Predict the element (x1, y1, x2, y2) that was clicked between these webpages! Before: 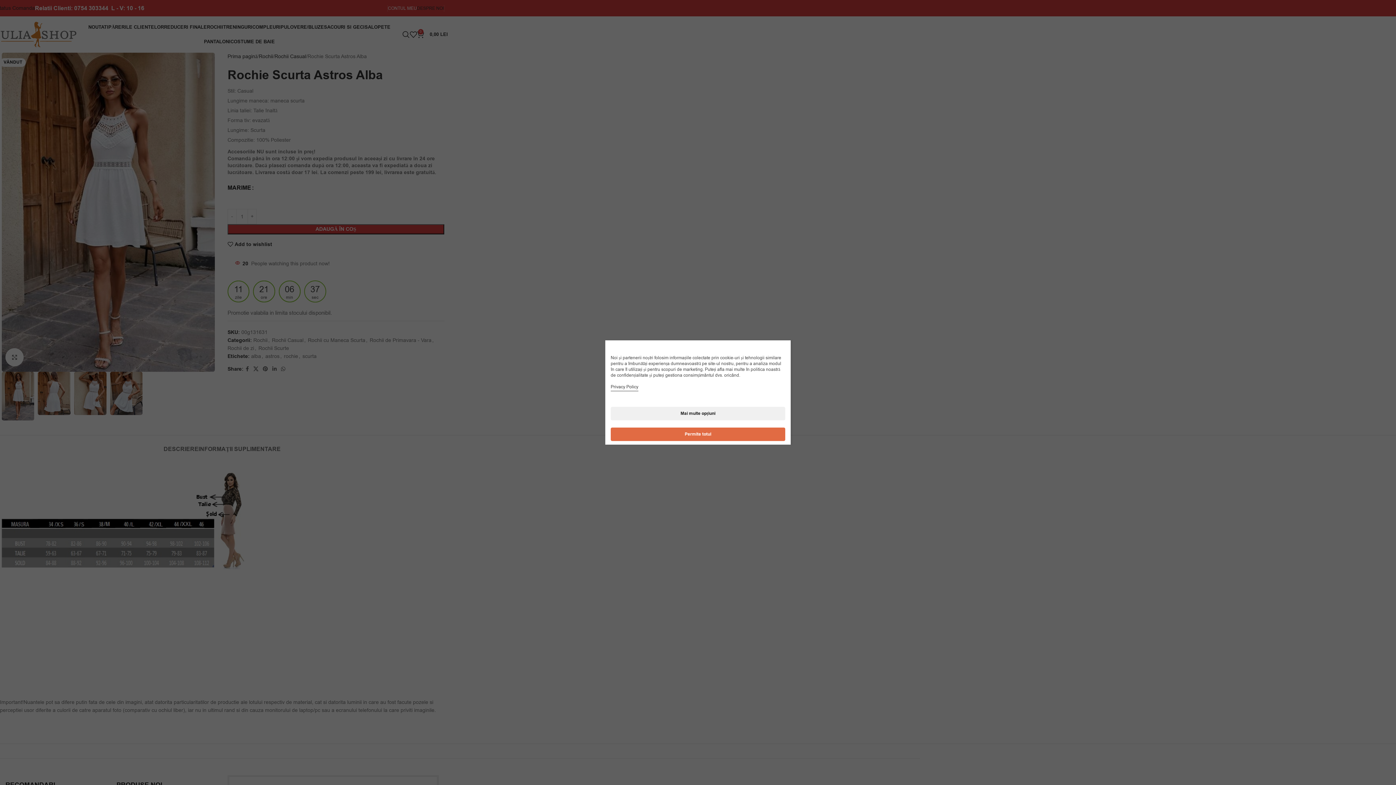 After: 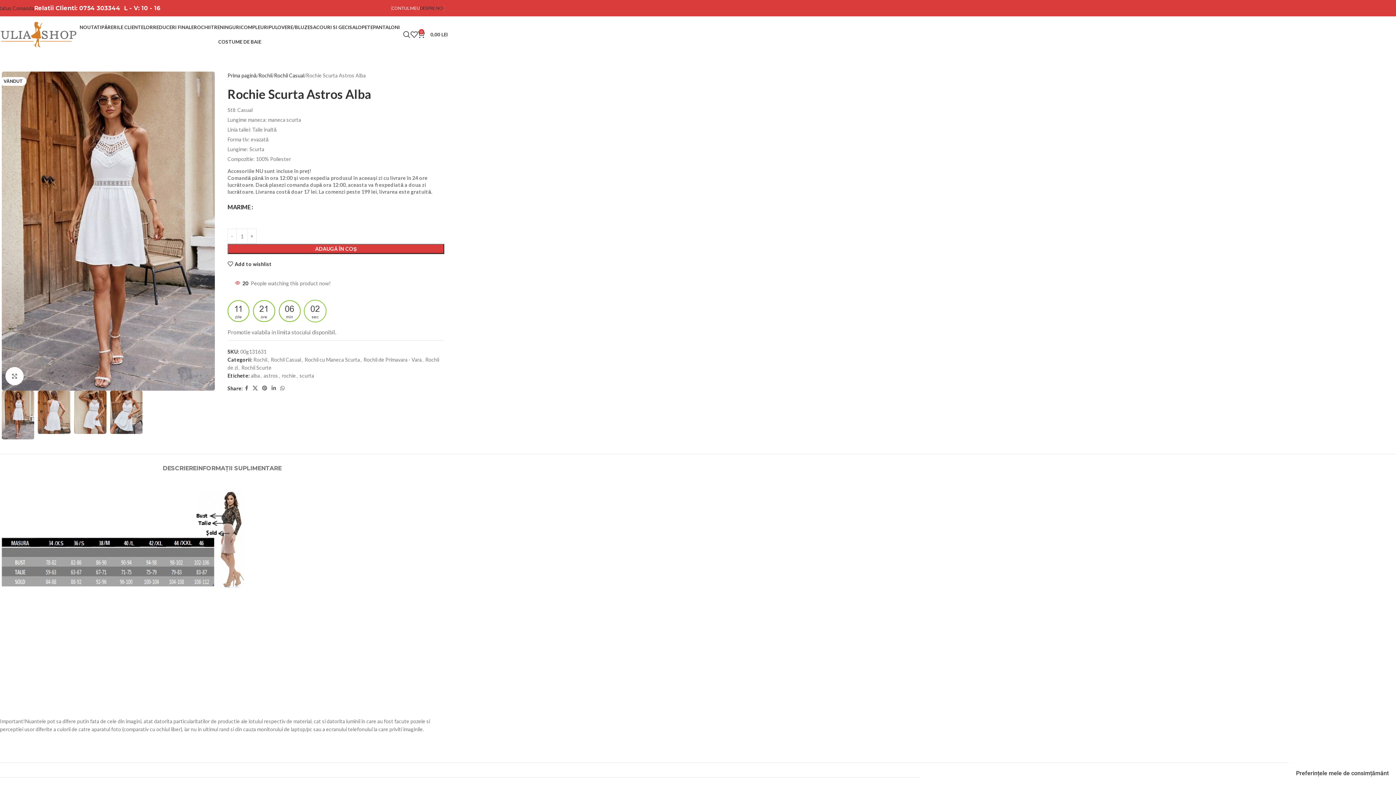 Action: label: Permite totul bbox: (610, 427, 785, 441)